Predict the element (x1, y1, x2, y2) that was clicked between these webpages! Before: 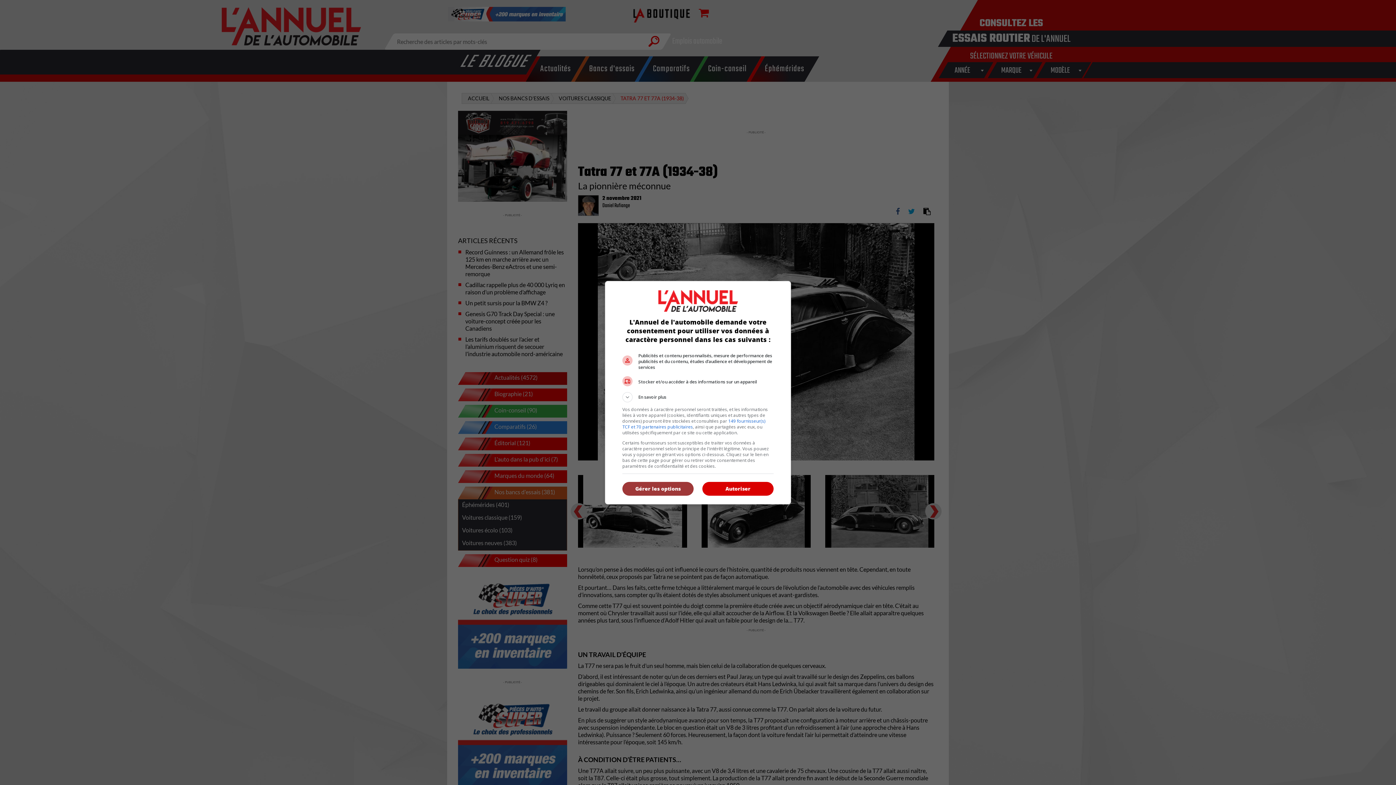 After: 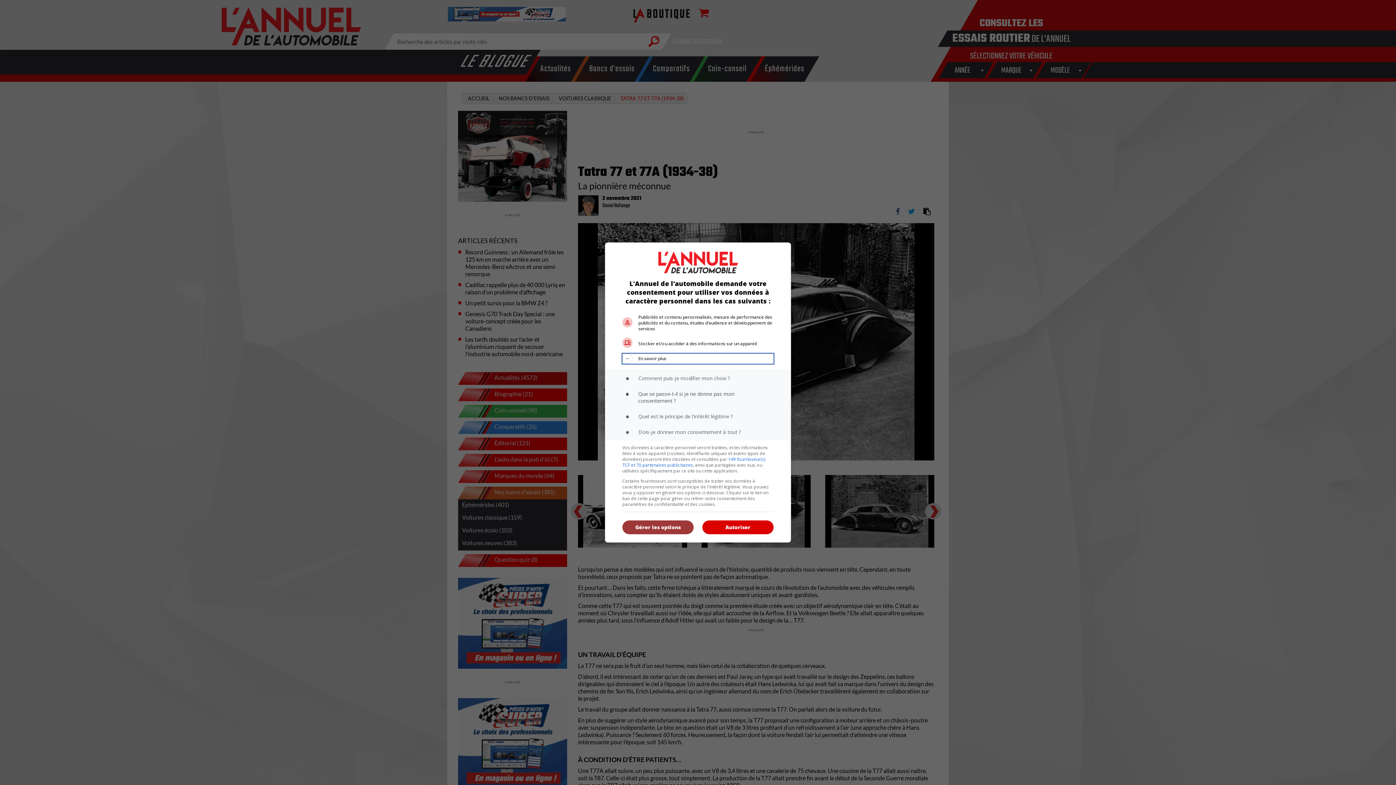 Action: label: En savoir plus bbox: (622, 392, 773, 402)